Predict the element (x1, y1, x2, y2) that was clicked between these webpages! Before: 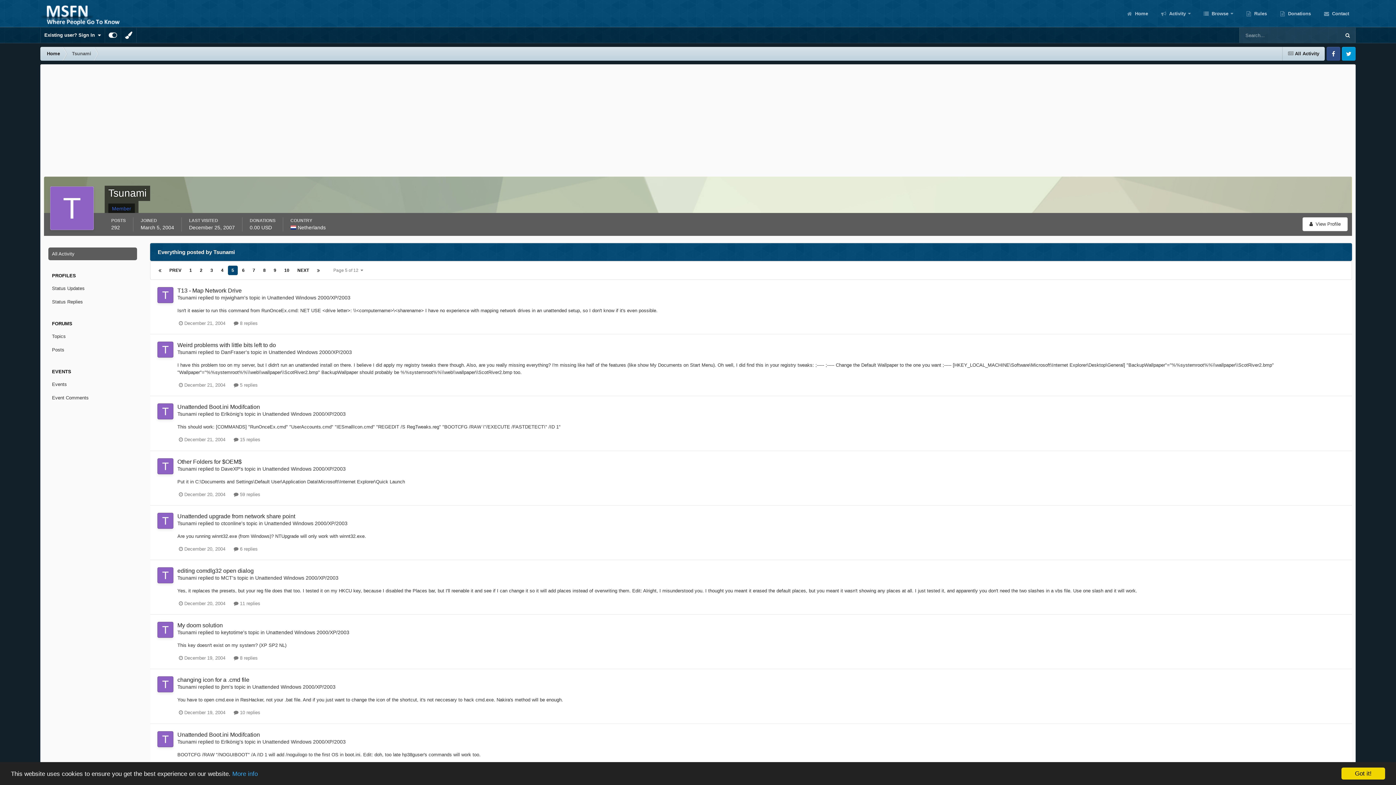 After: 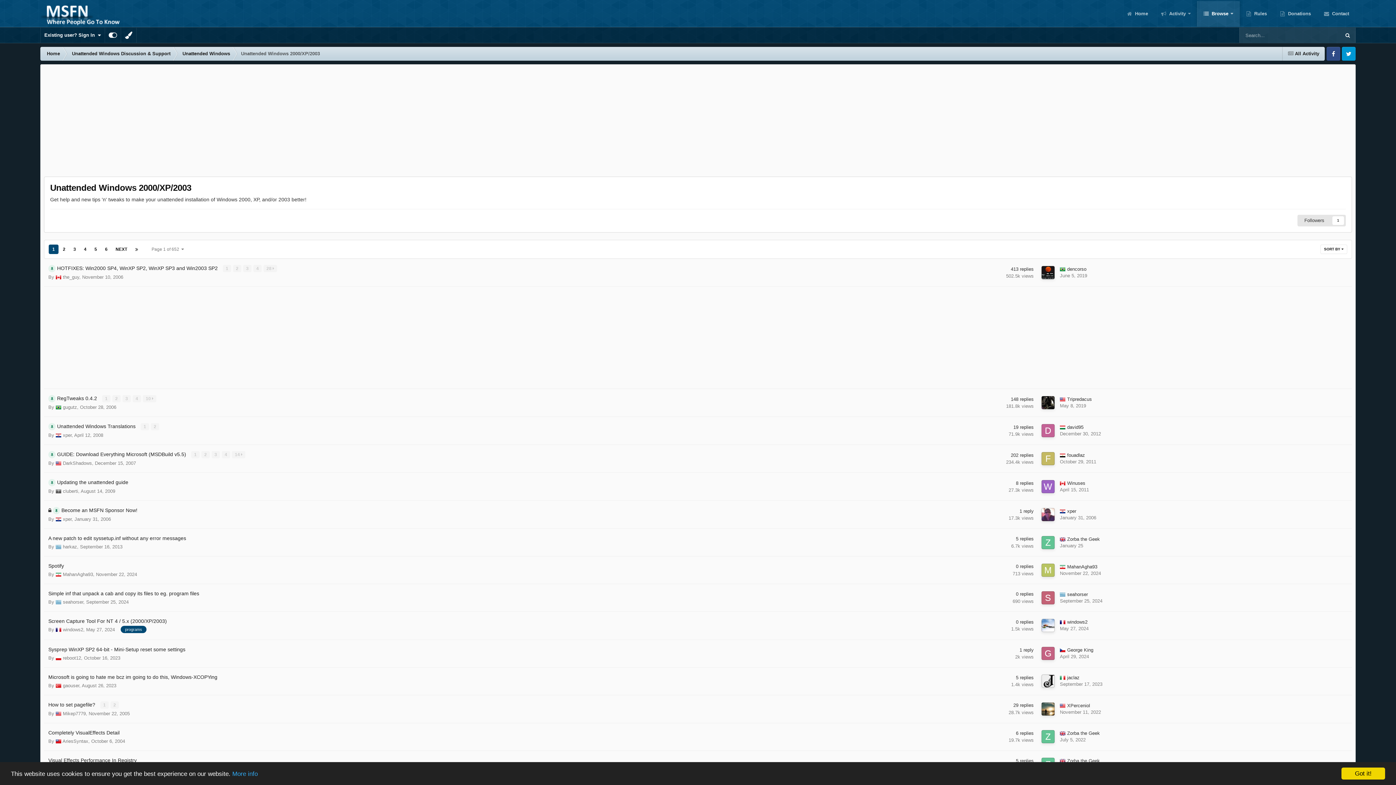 Action: bbox: (252, 684, 335, 690) label: Unattended Windows 2000/XP/2003